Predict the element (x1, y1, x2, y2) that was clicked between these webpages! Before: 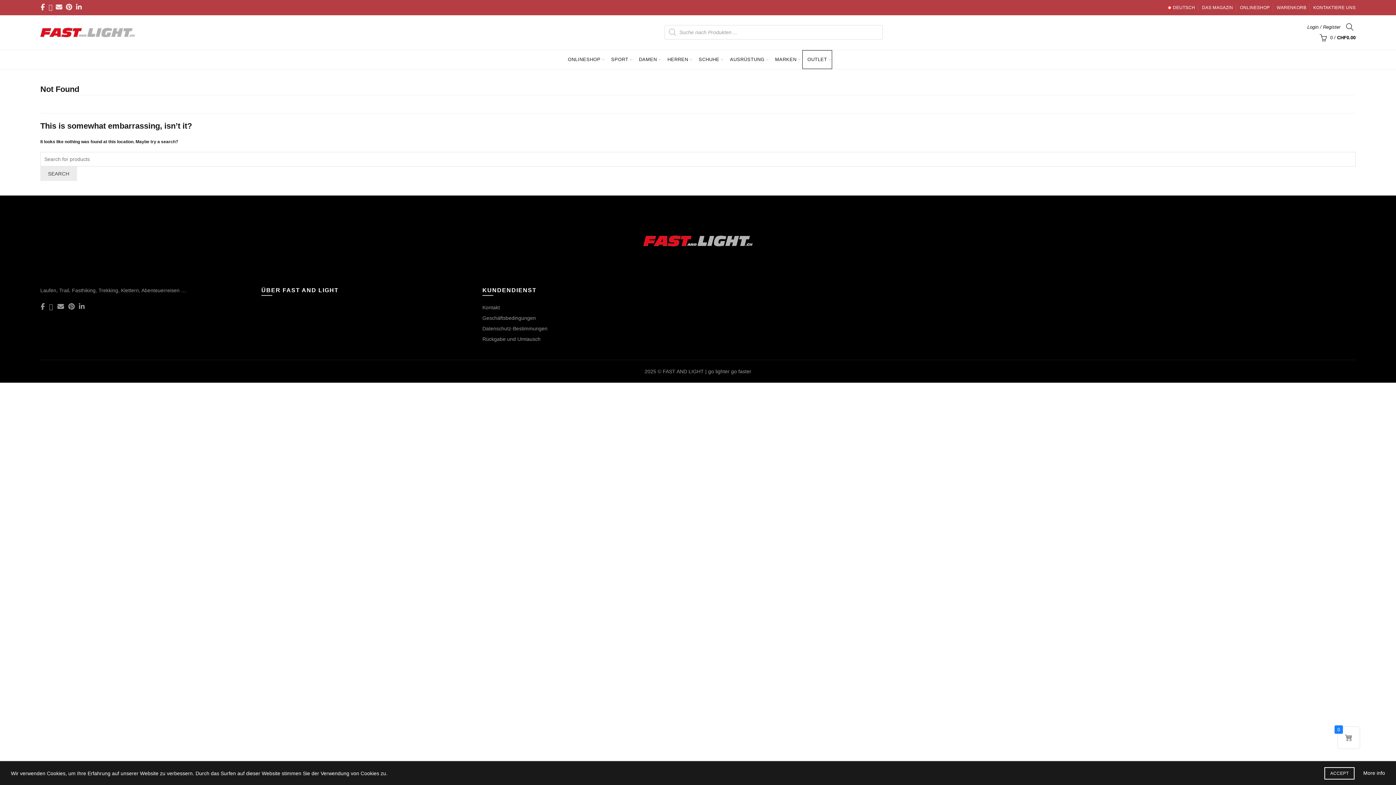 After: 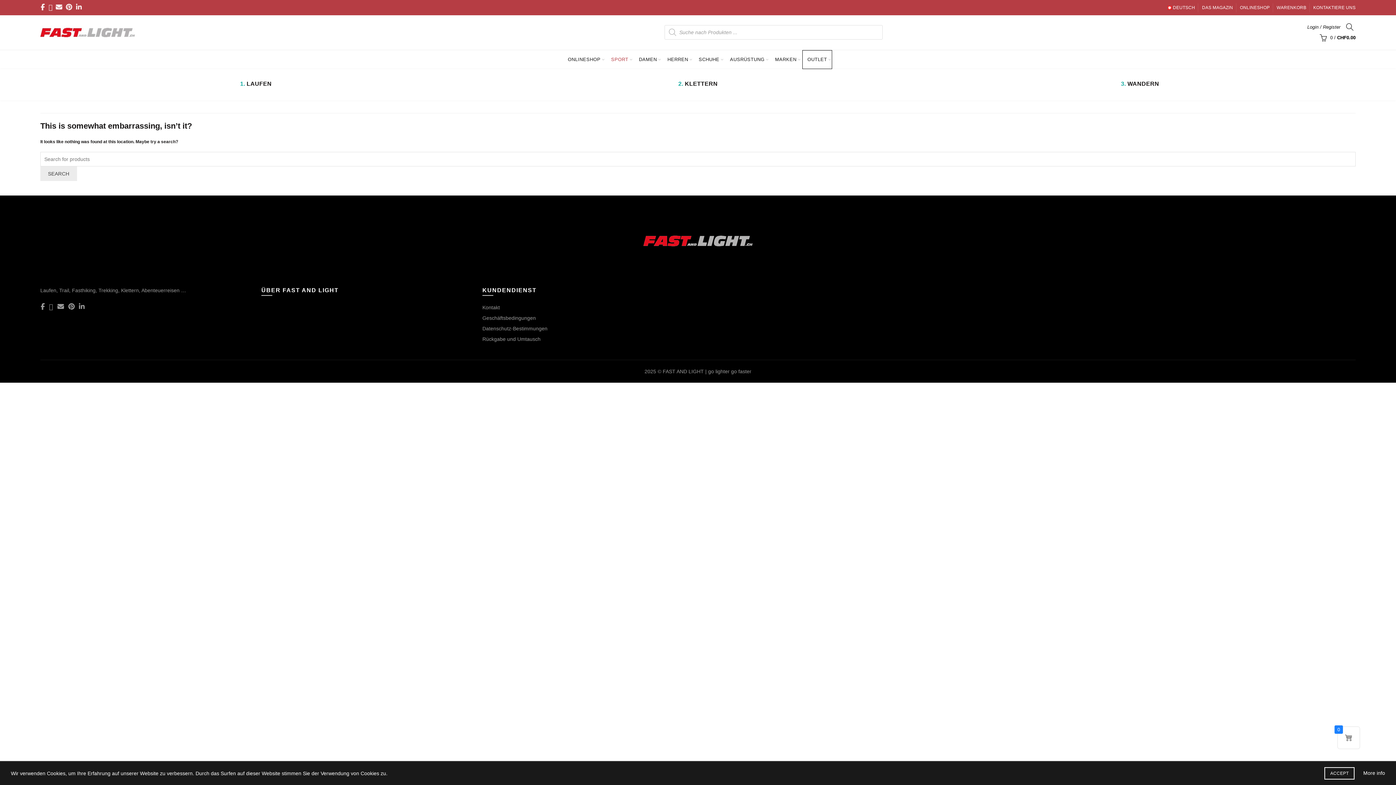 Action: bbox: (606, 50, 633, 68) label: SPORT